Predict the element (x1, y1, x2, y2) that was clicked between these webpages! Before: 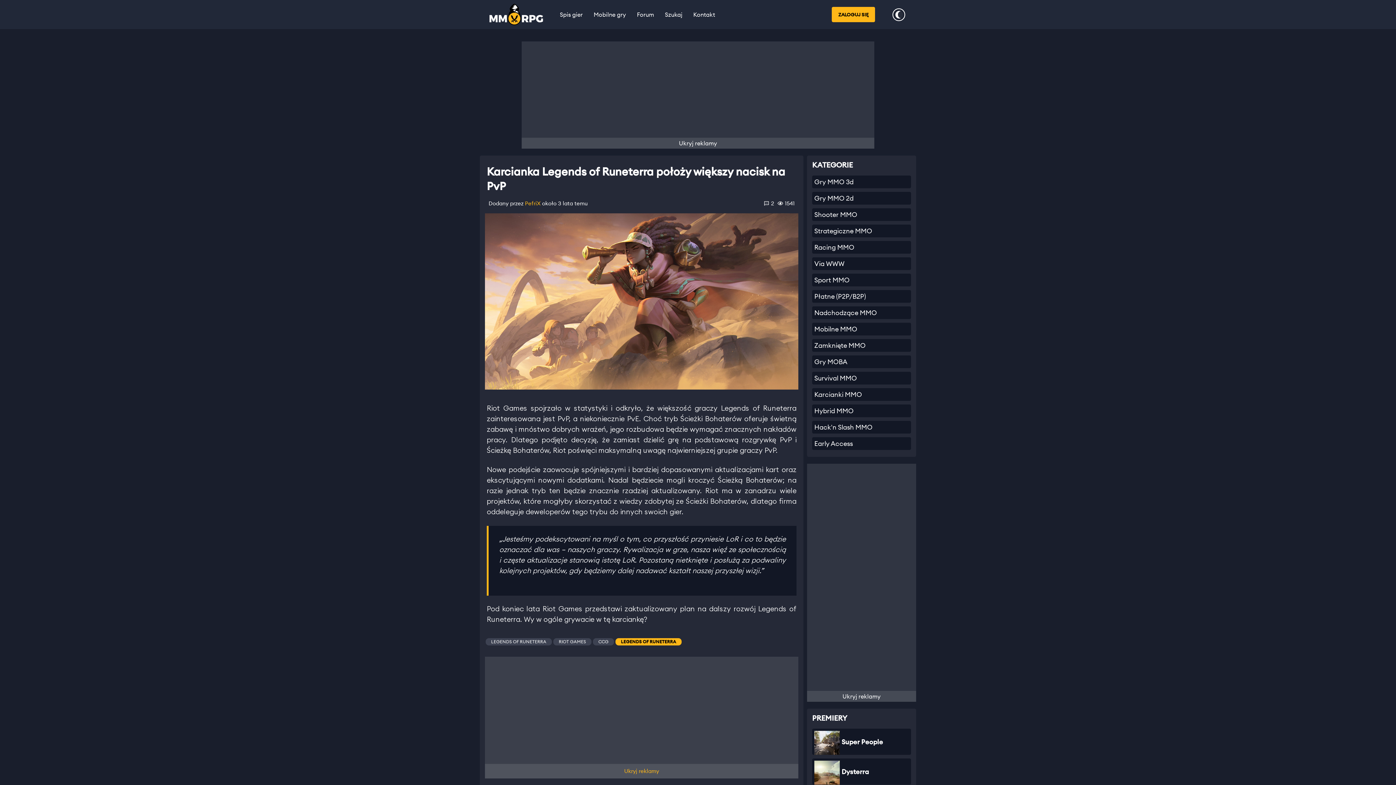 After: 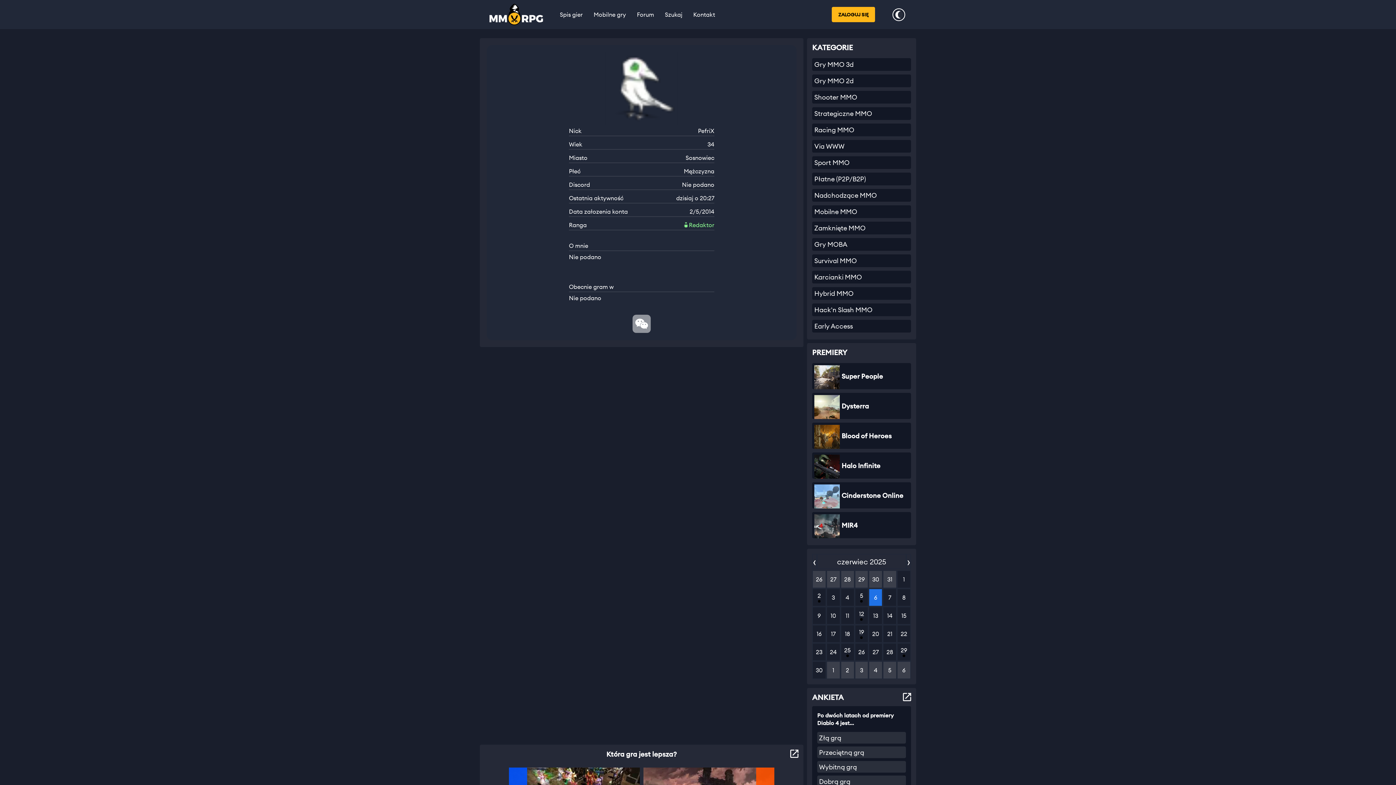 Action: bbox: (525, 200, 540, 206) label: PefriX